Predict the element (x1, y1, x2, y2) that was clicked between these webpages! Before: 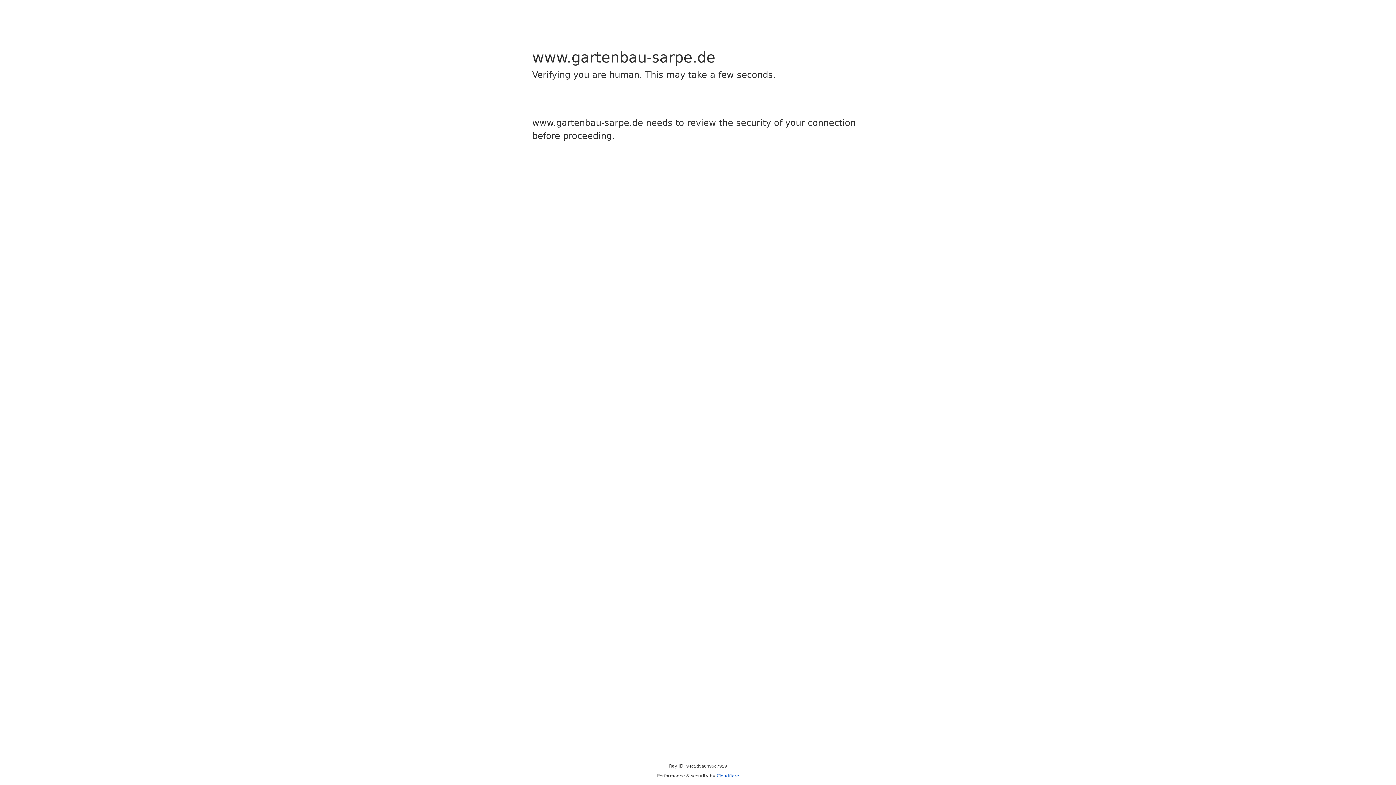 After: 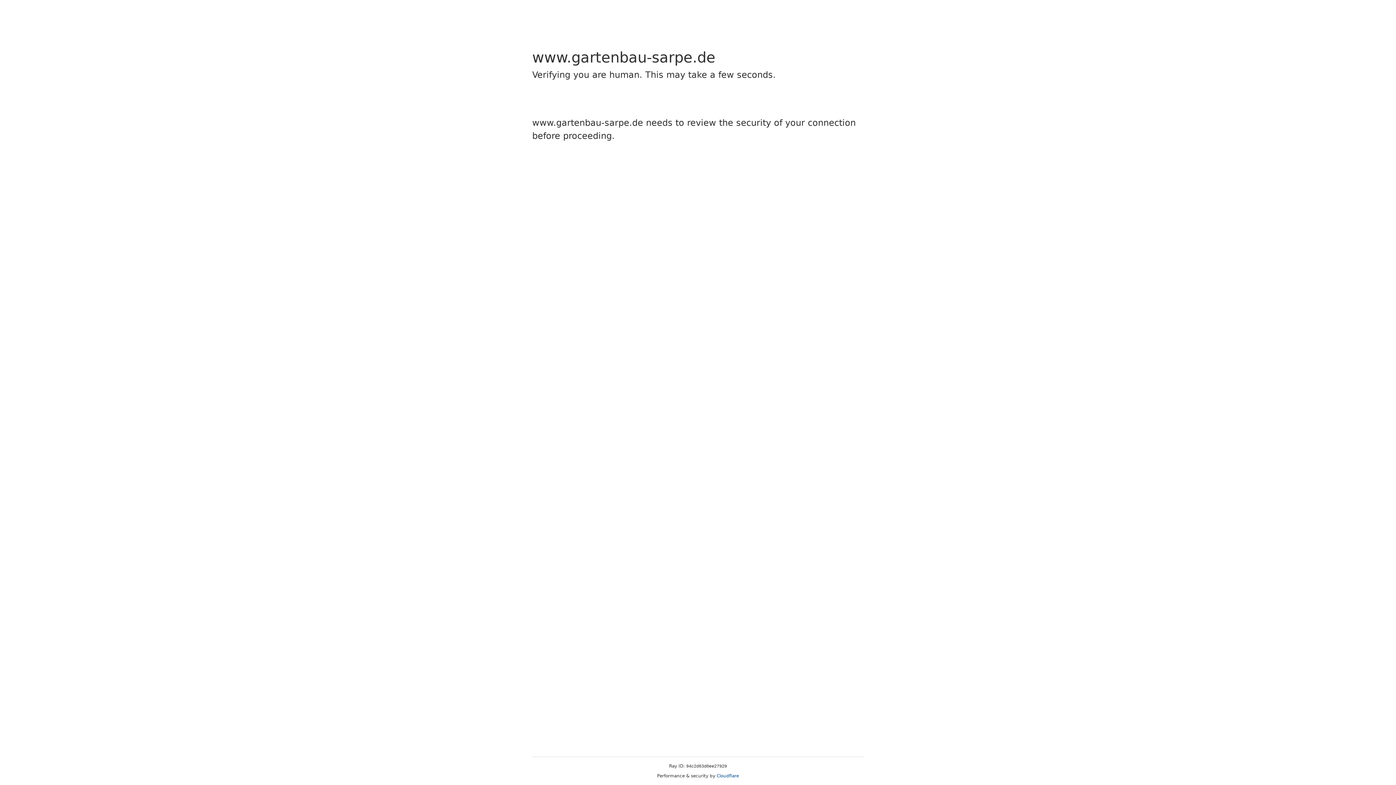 Action: bbox: (716, 773, 739, 778) label: Cloudflare